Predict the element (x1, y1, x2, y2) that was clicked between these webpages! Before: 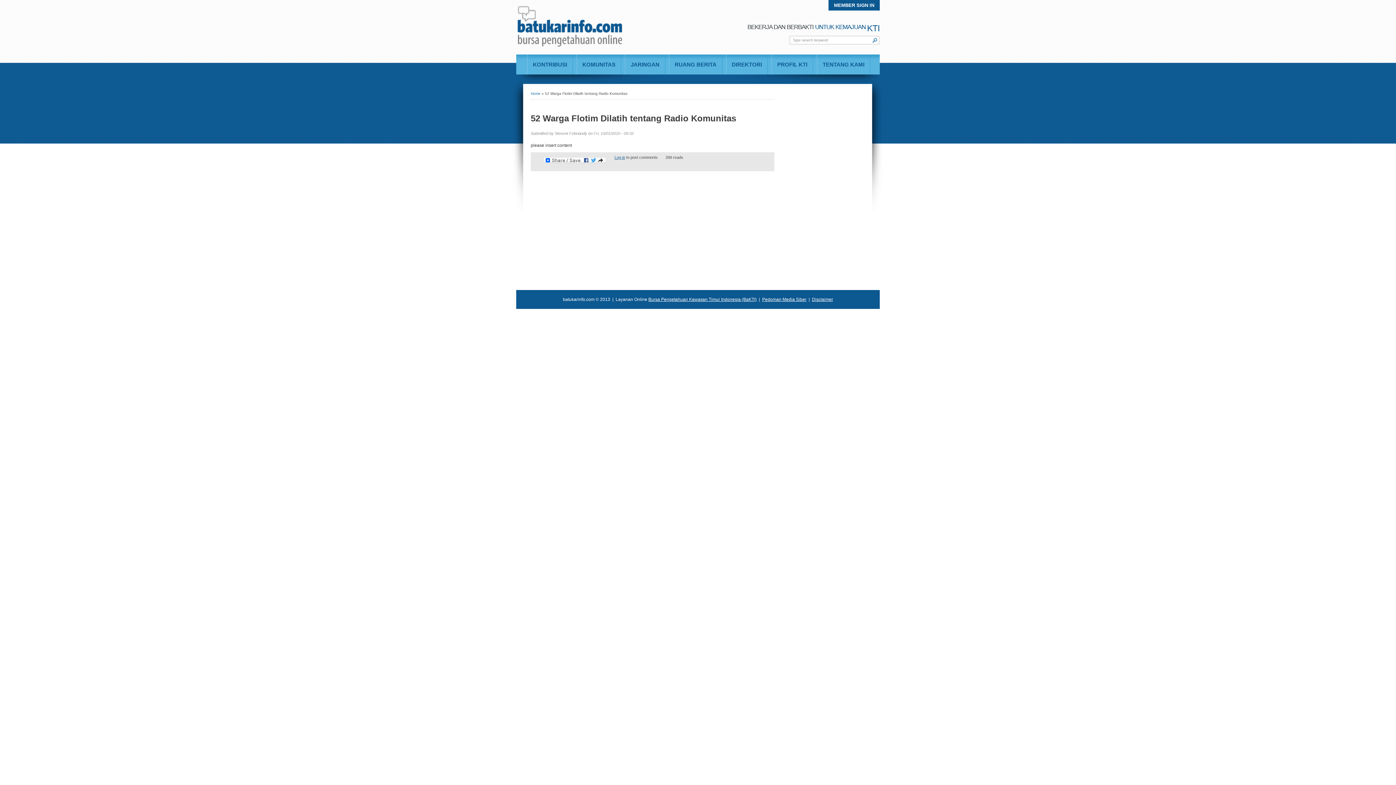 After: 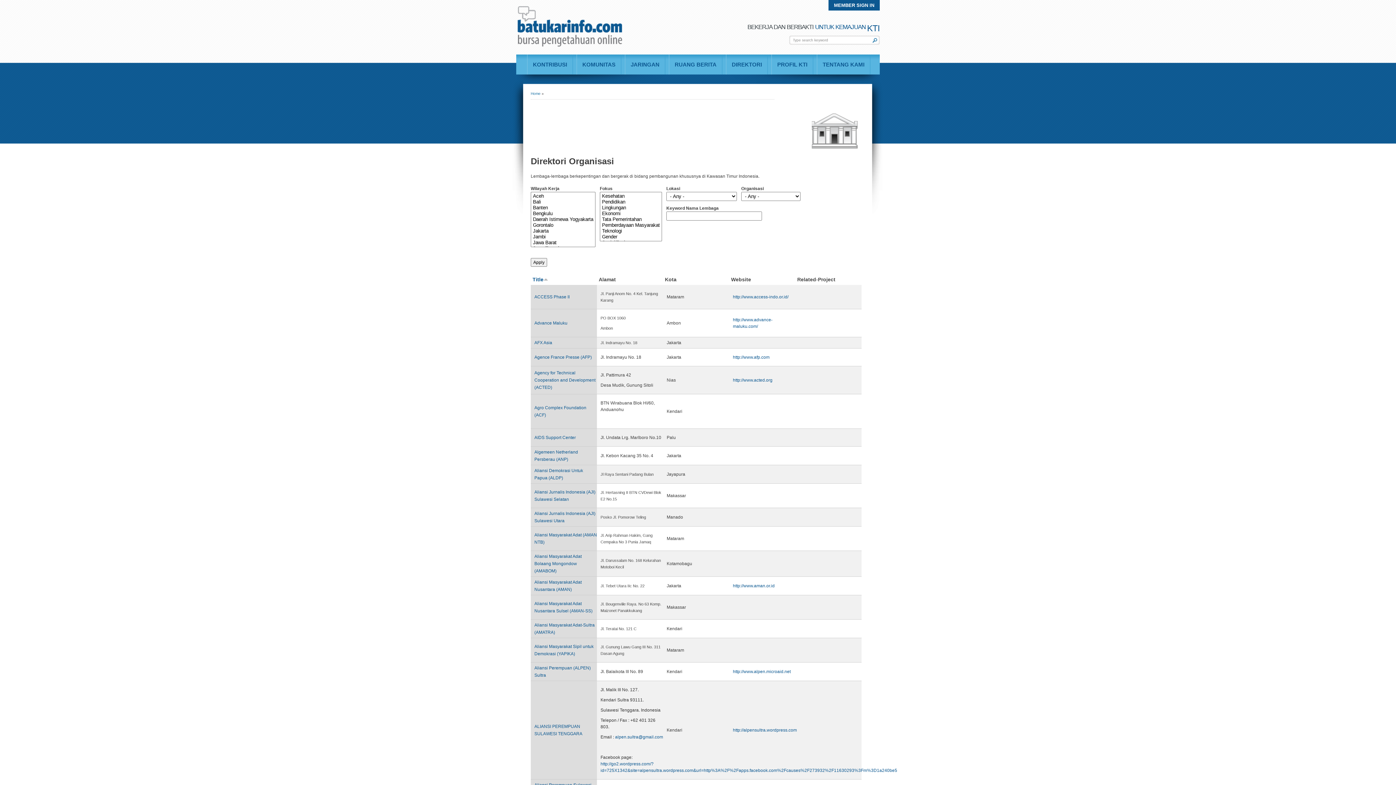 Action: bbox: (726, 54, 767, 74) label: DIREKTORI